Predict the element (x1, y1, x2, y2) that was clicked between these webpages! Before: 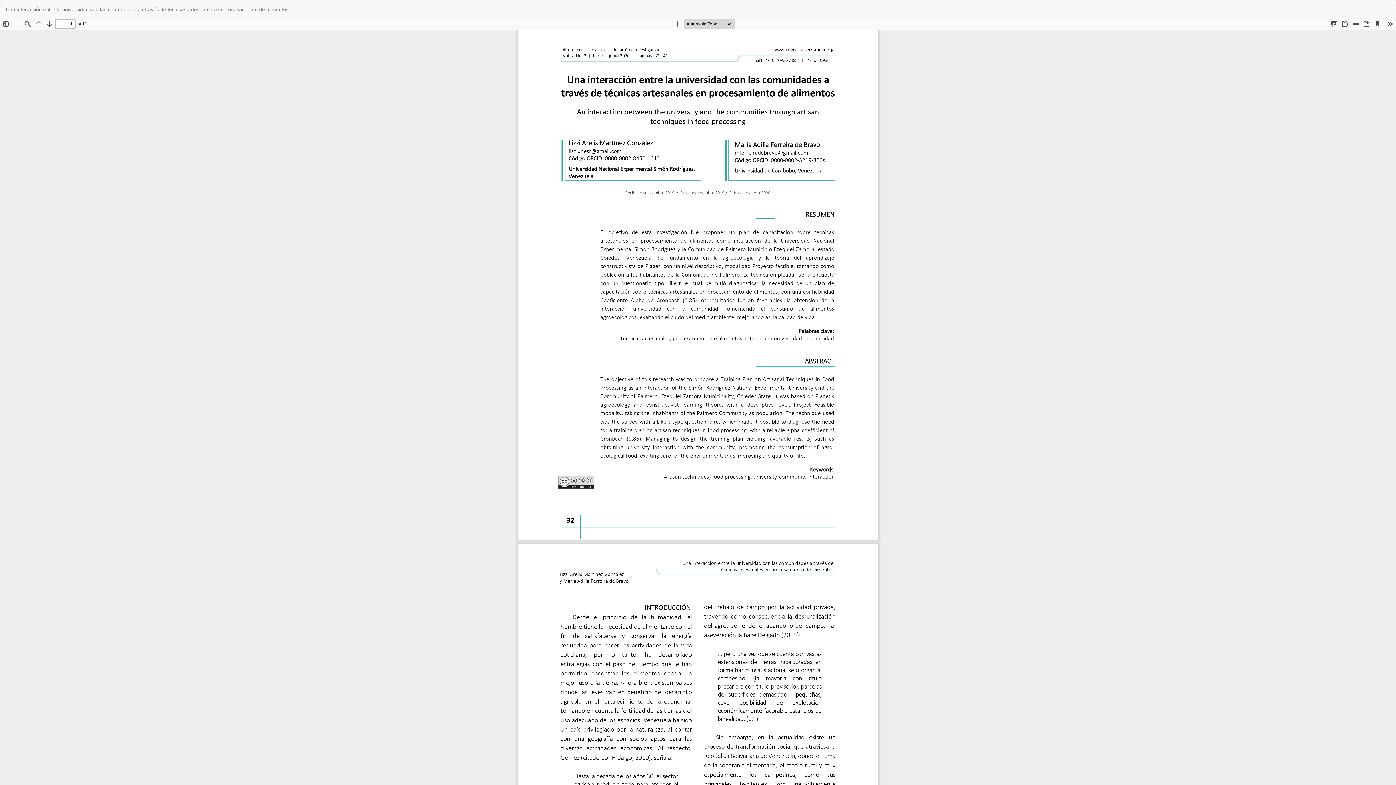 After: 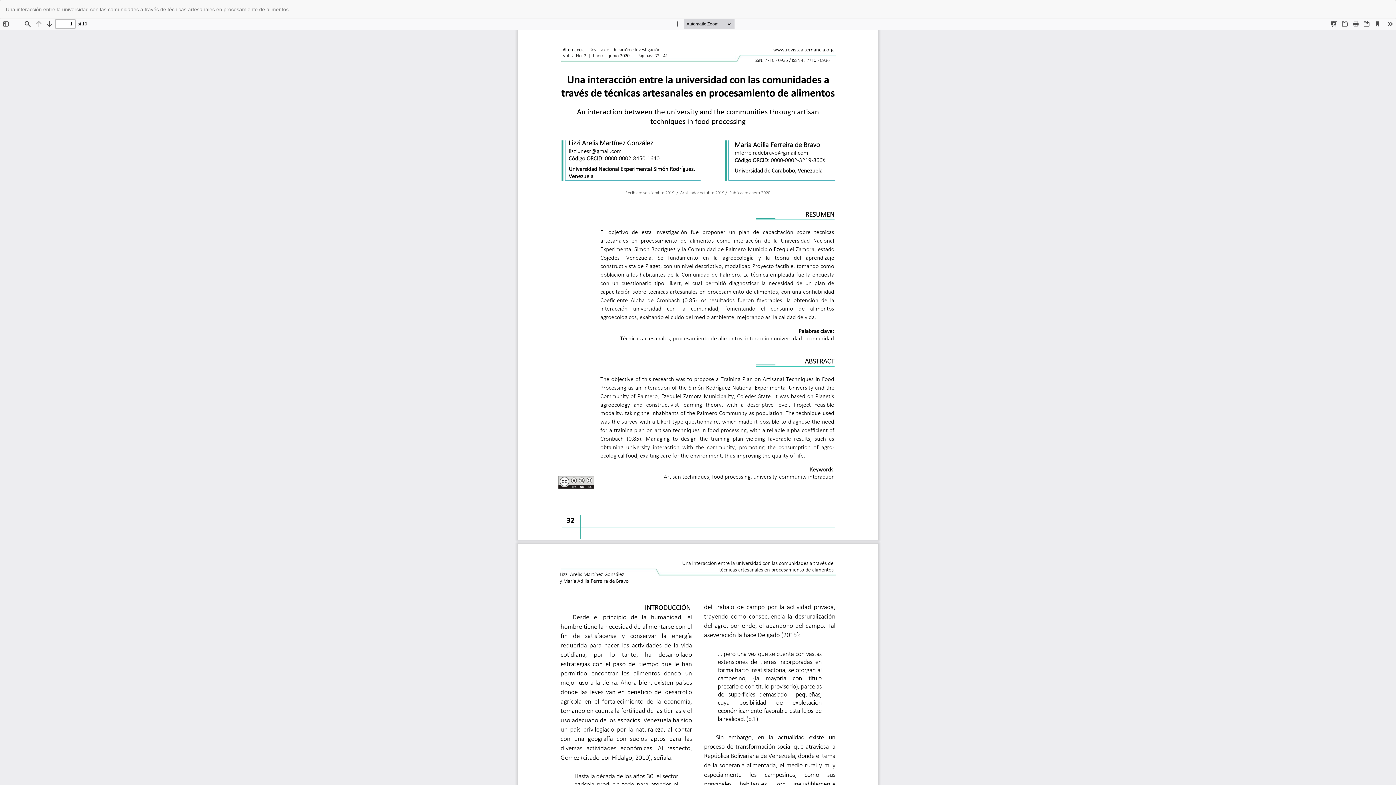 Action: bbox: (1385, 0, 1396, 11) label: Descargar
Descargar PDF